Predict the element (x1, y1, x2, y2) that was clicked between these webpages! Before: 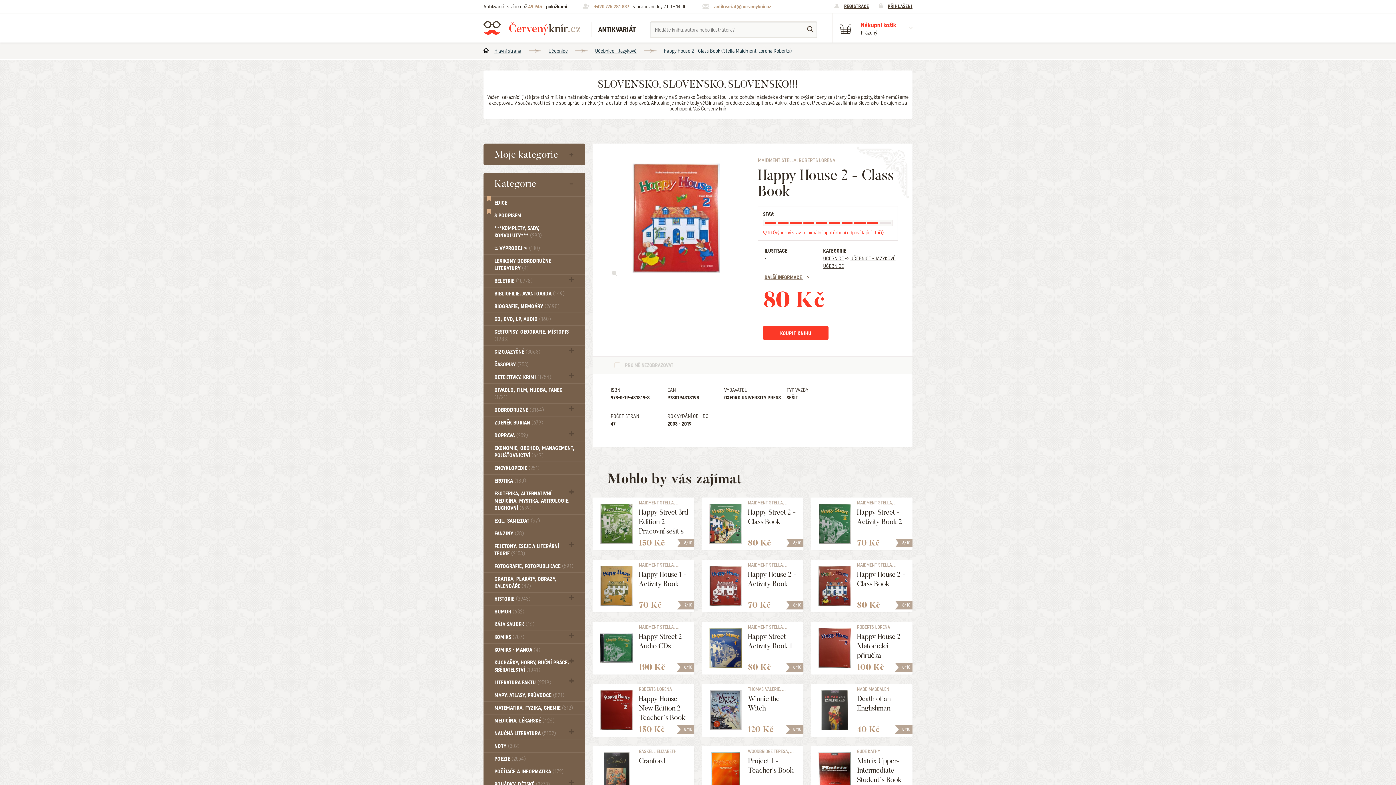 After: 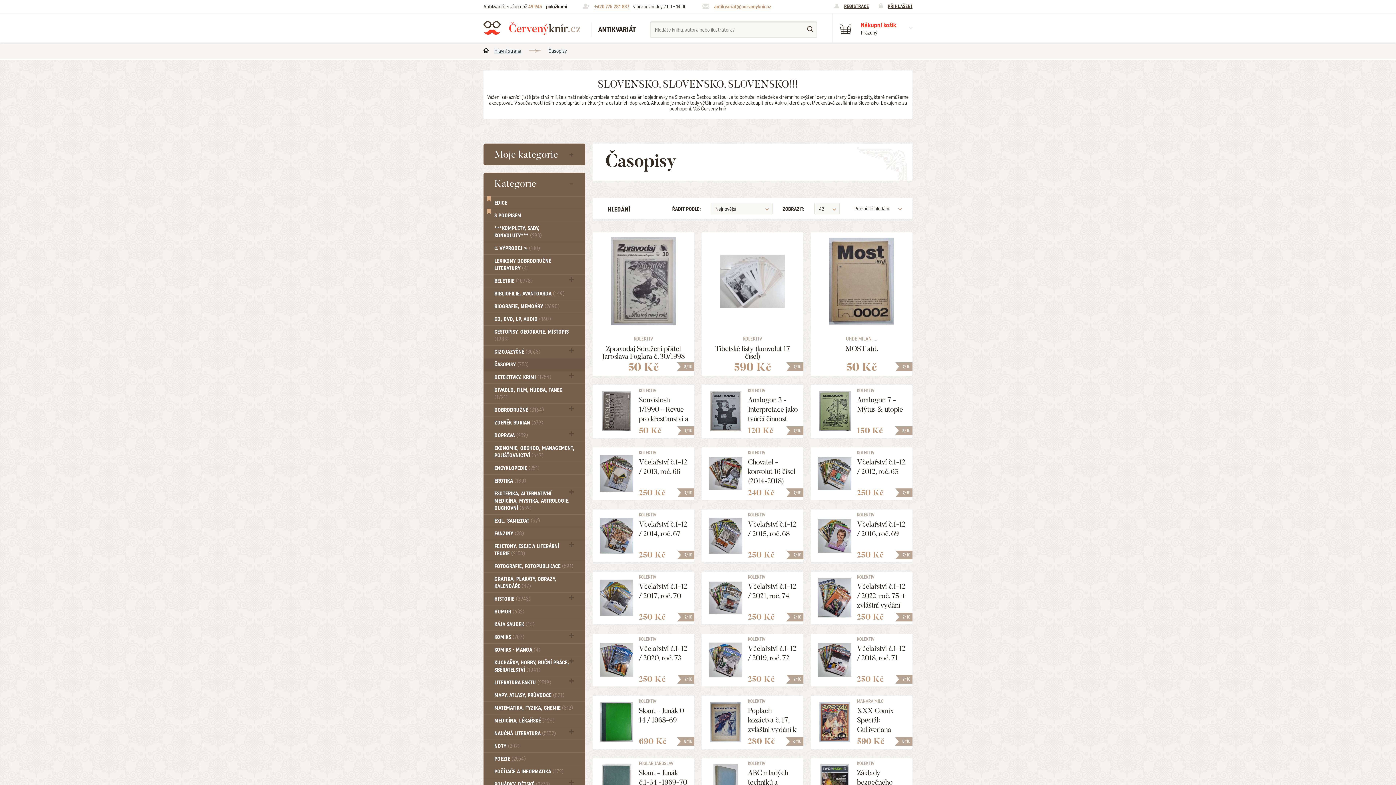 Action: bbox: (483, 358, 585, 370) label: ČASOPISY (753)